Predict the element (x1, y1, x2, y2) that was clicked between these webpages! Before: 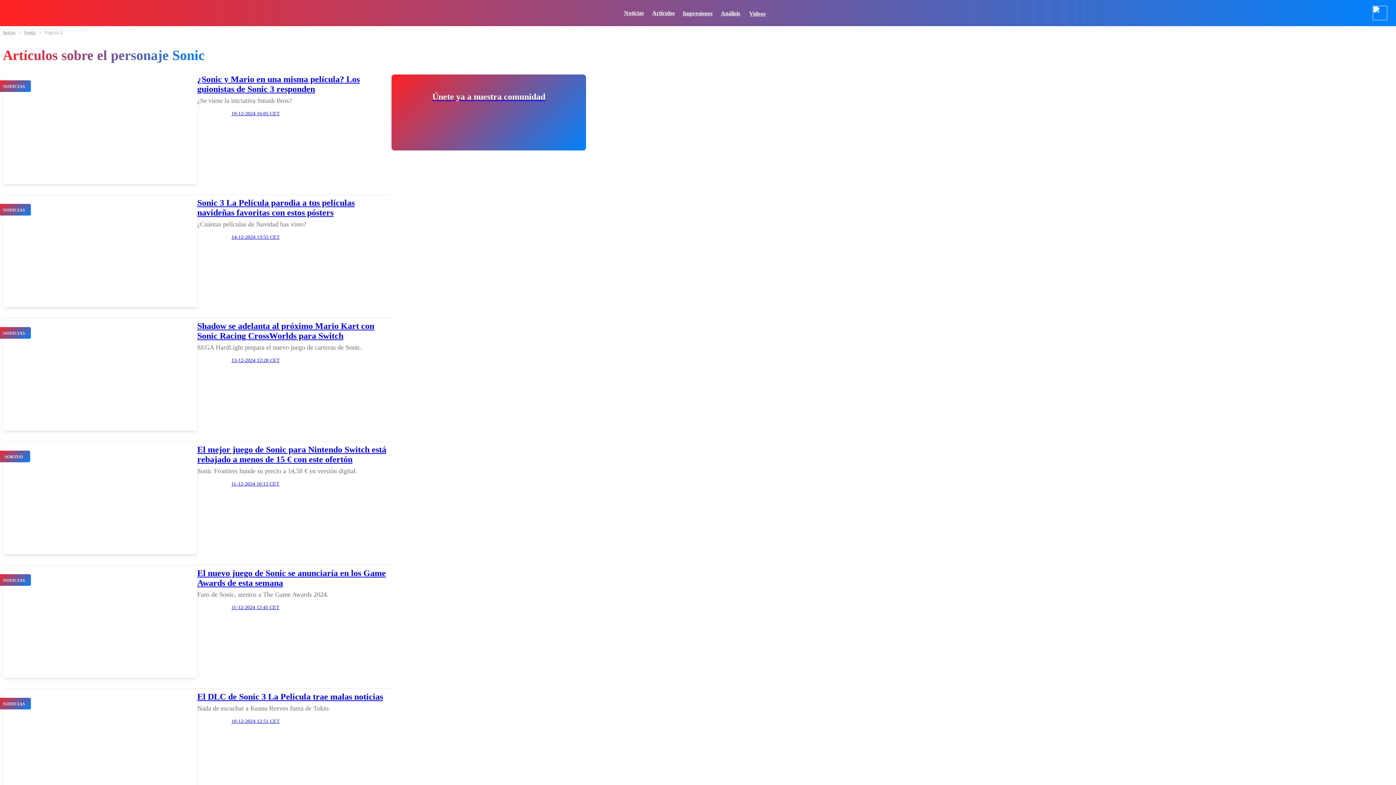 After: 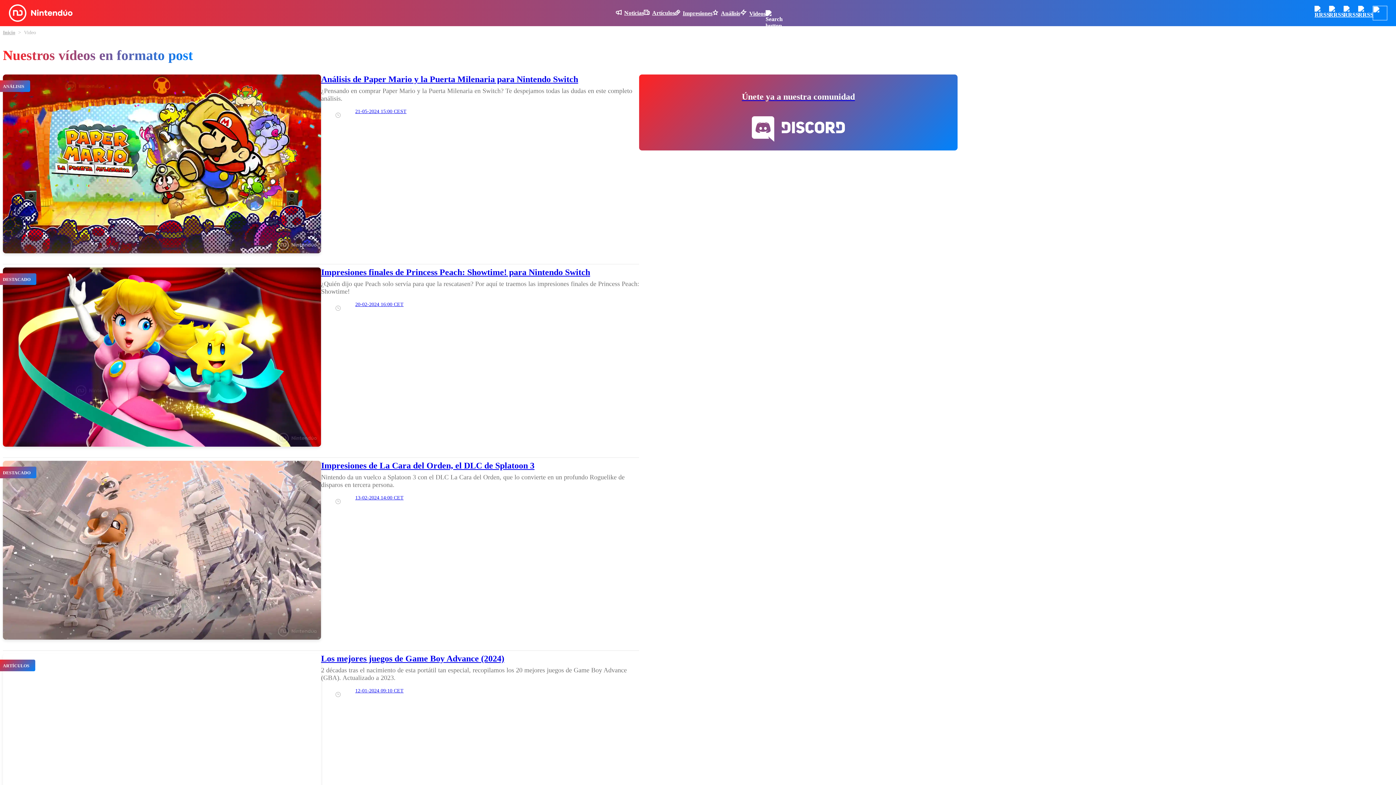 Action: bbox: (740, 9, 765, 17) label: Videos